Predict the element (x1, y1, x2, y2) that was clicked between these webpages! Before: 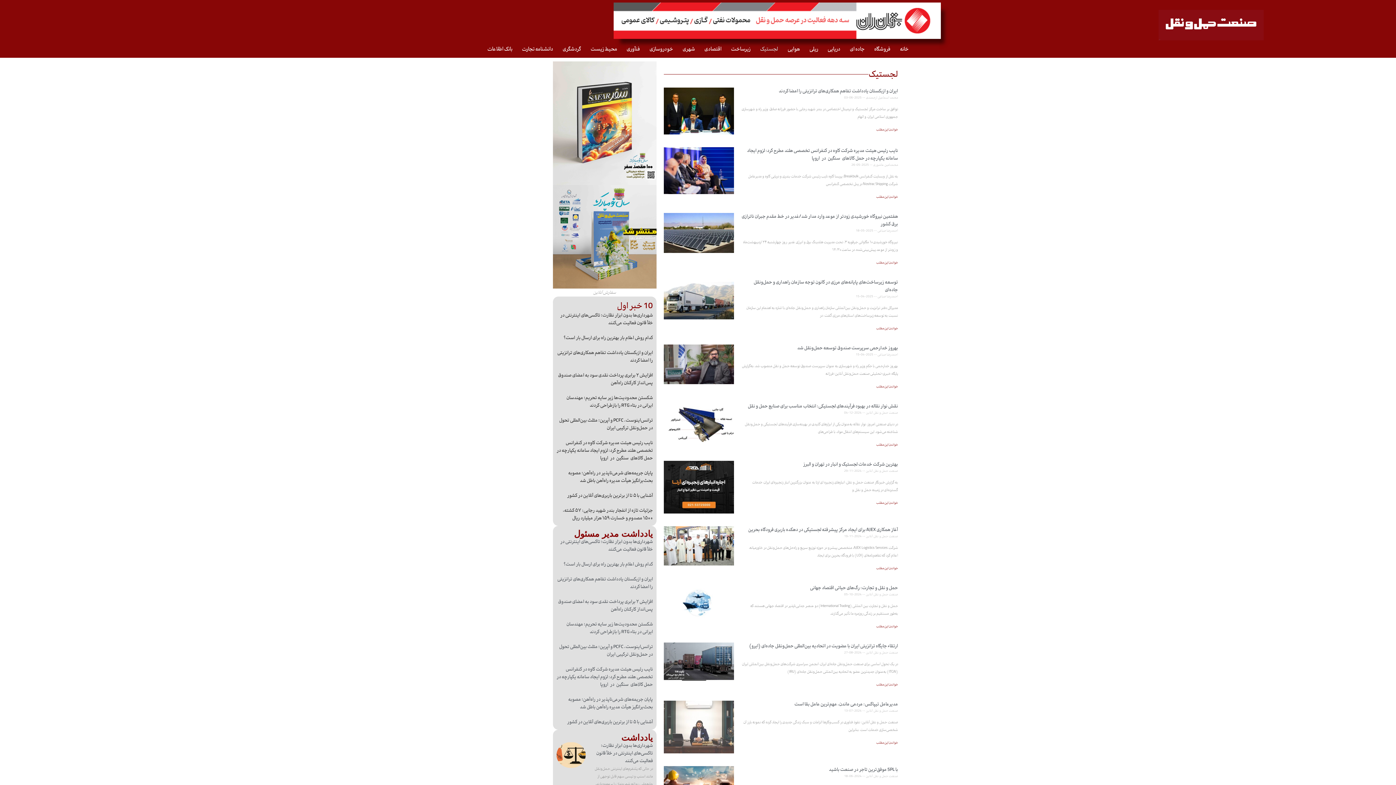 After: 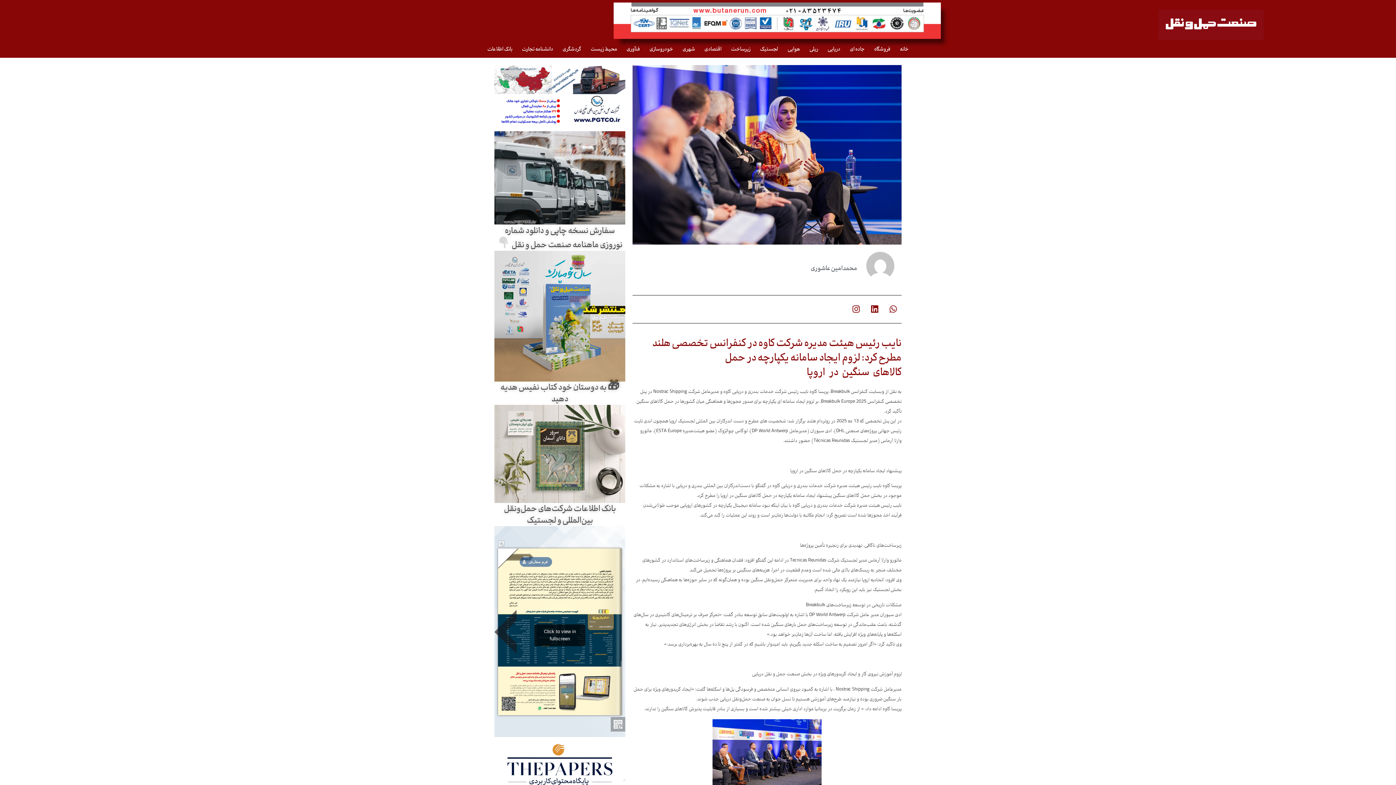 Action: bbox: (556, 439, 653, 462) label: نایب رئیس هیئت مدیره شرکت کاوه در کنفرانس تخصصی هلند مطرح کرد: لزوم ایجاد سامانه یکپارچه در حمل کالاهای سنگین در اروپا